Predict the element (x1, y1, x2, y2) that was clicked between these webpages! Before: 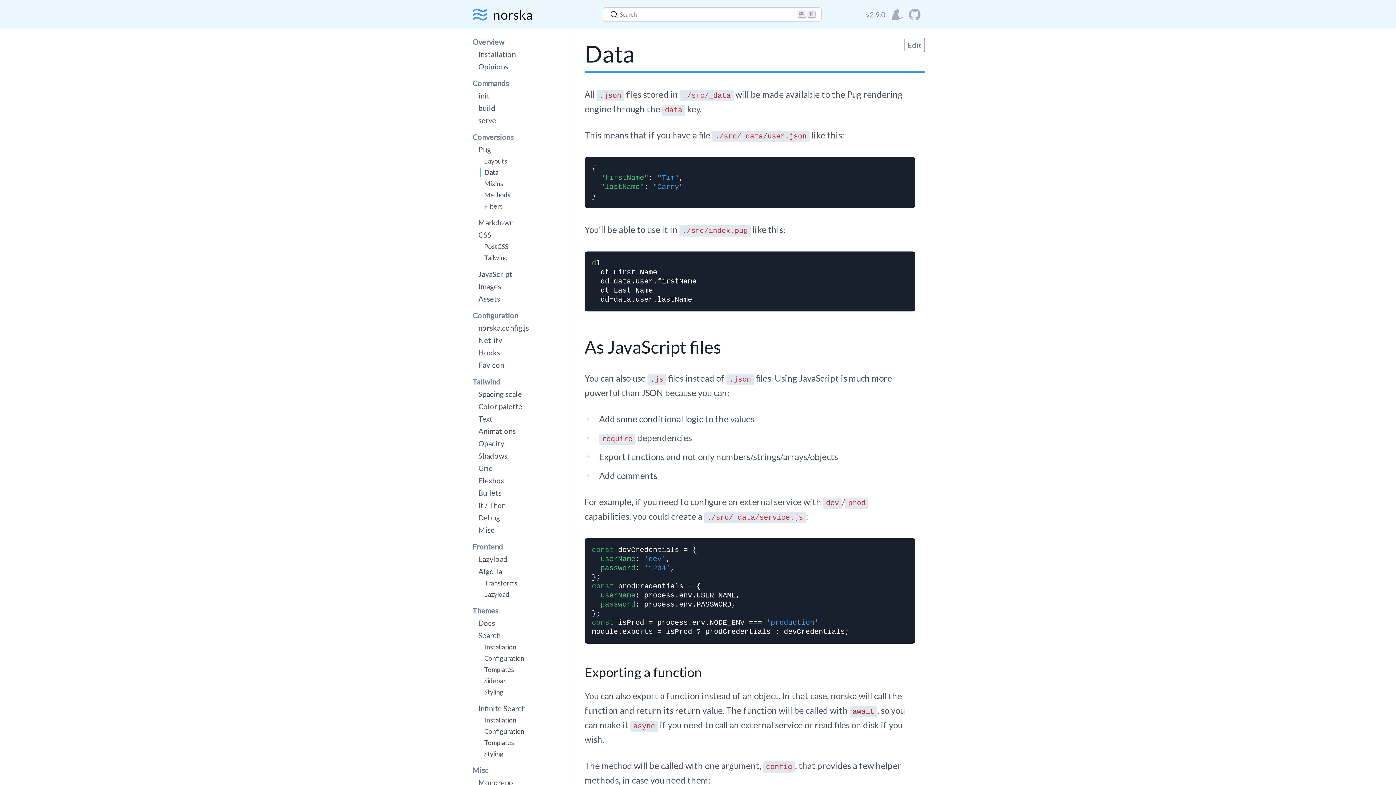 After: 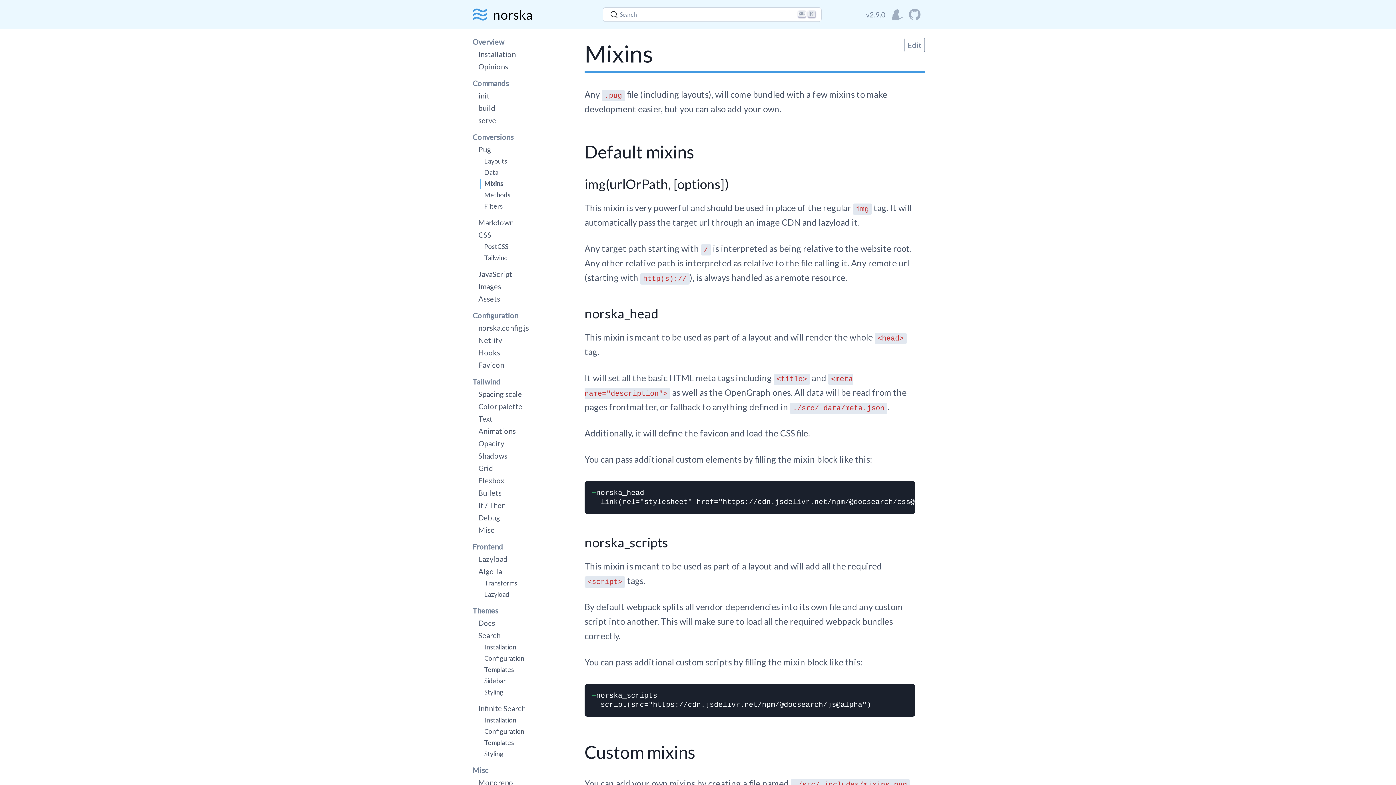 Action: bbox: (480, 178, 562, 188) label: Mixins